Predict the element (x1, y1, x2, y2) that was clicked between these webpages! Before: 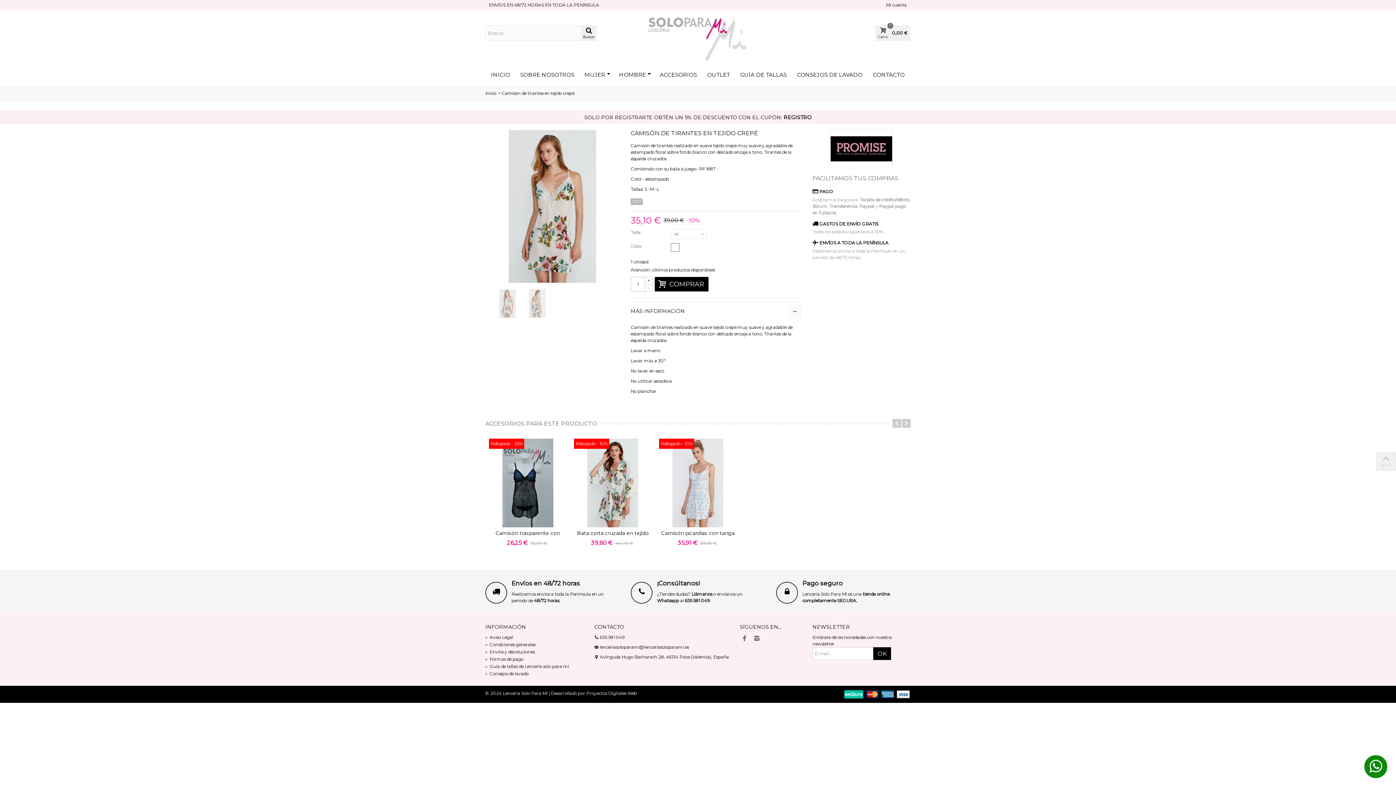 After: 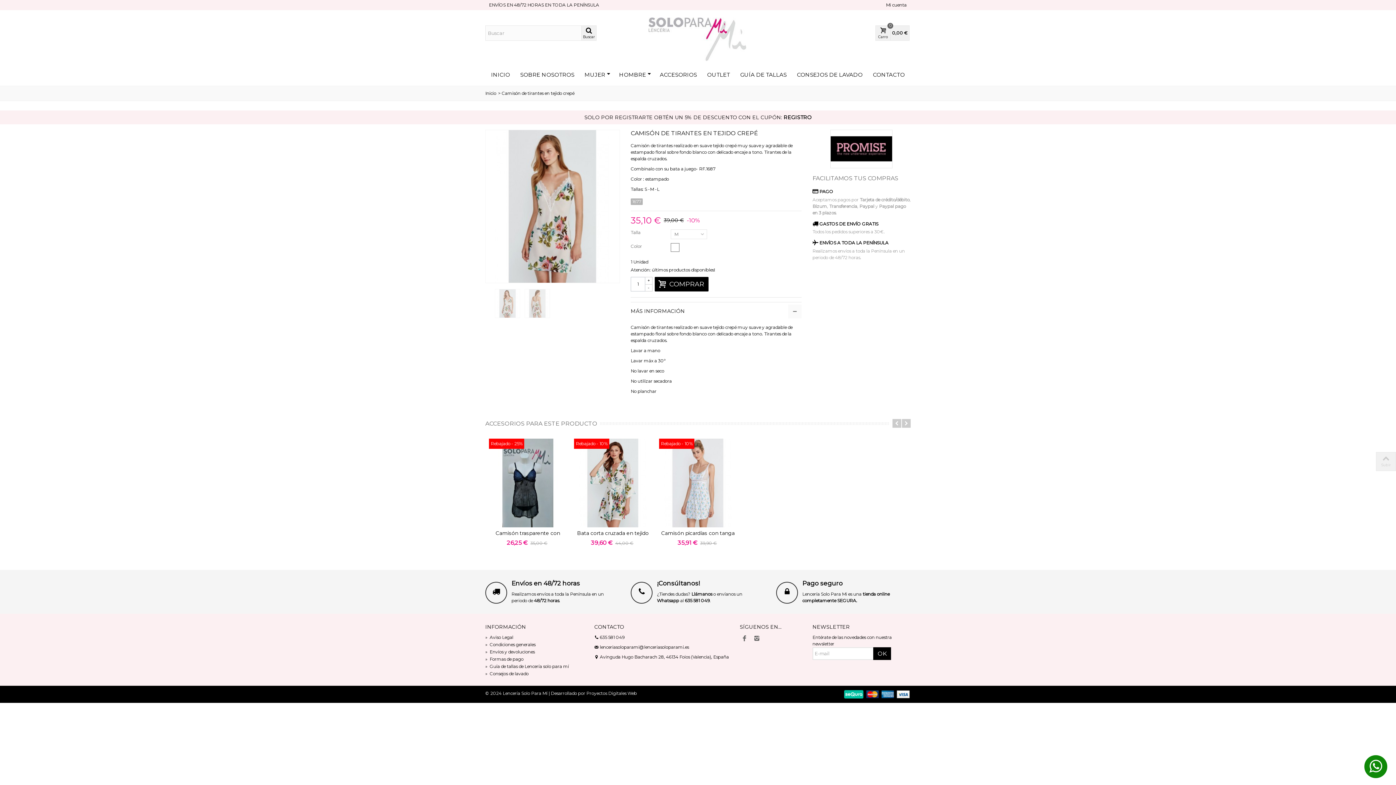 Action: bbox: (739, 634, 749, 643)